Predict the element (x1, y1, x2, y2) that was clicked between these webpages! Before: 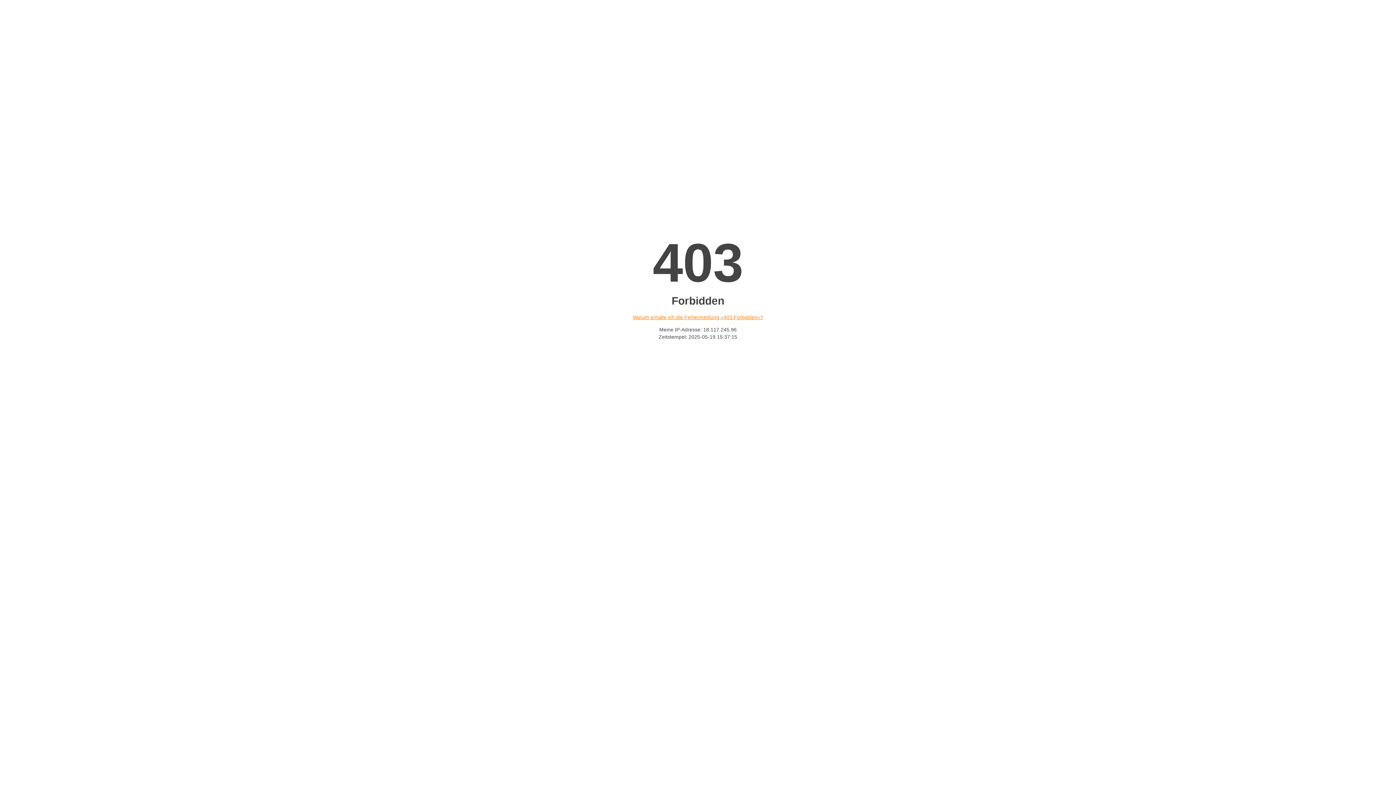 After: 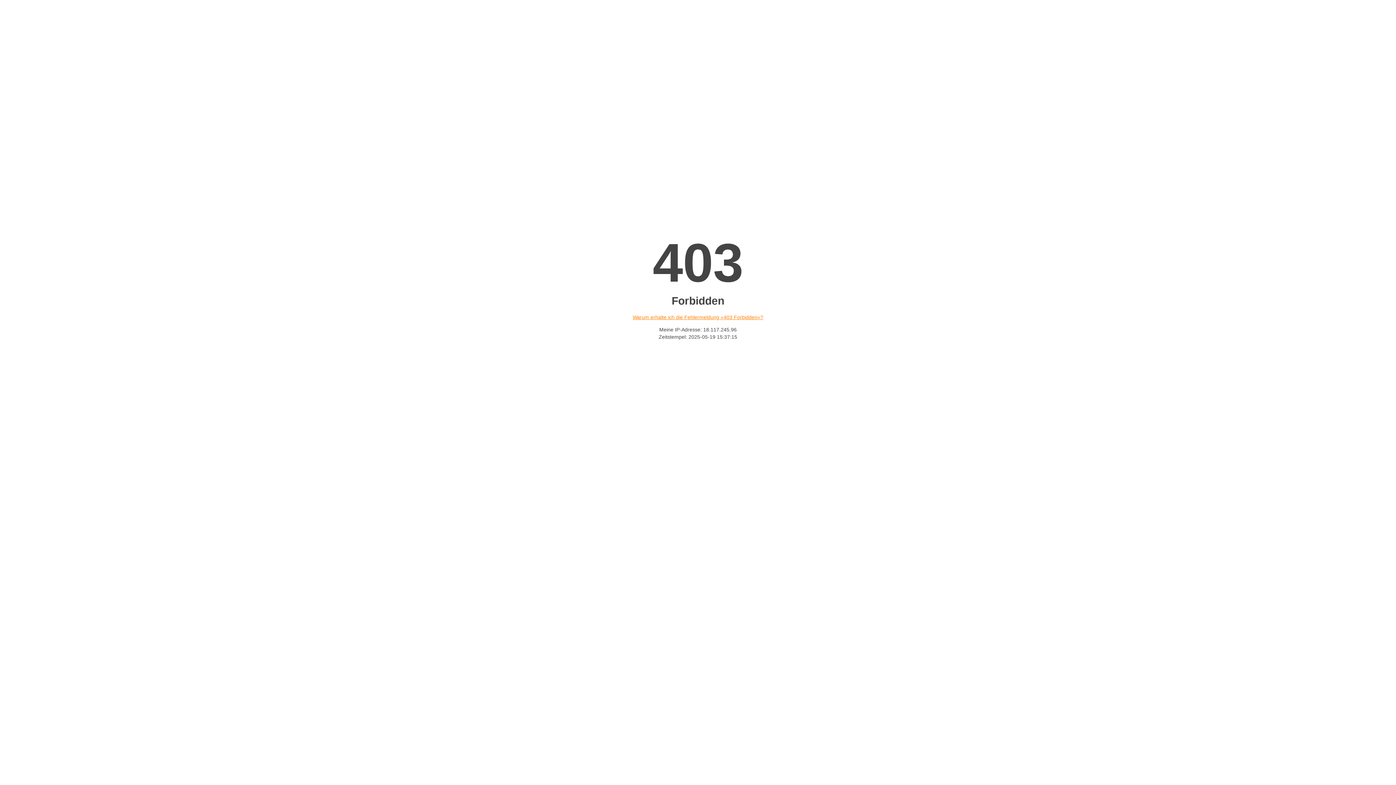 Action: label: Warum erhalte ich die Fehlermeldung «403 Forbidden»? bbox: (632, 314, 763, 320)